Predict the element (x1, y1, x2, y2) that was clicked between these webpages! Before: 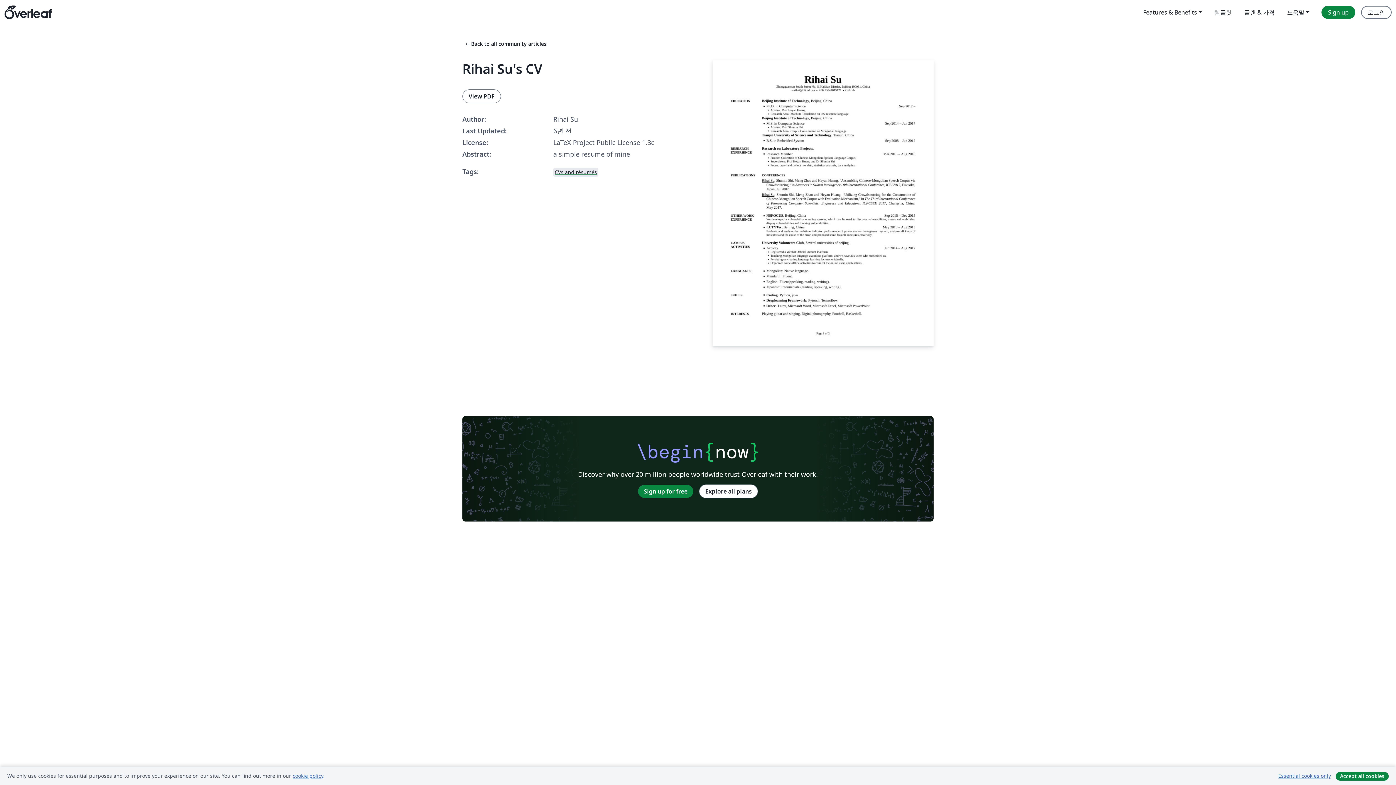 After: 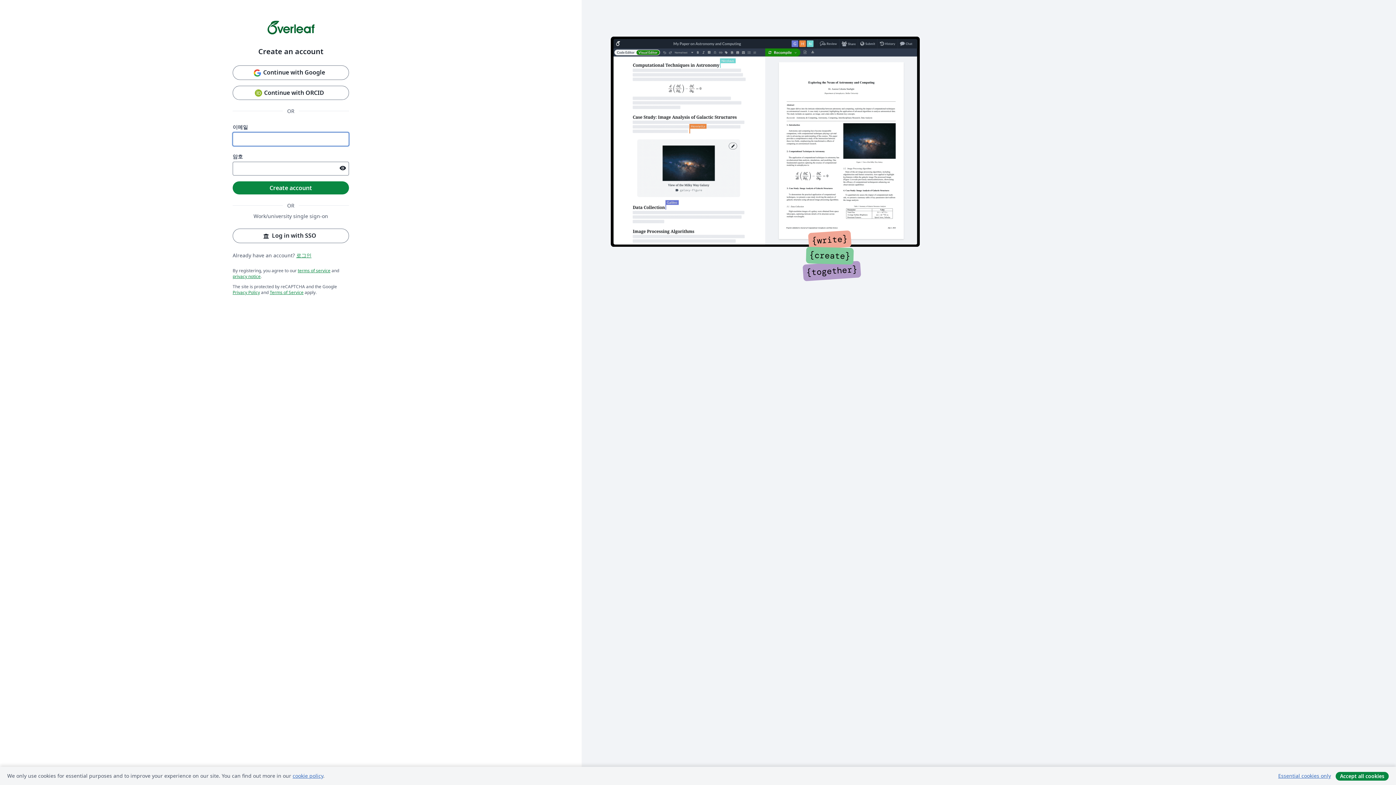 Action: bbox: (1321, 5, 1355, 18) label: Sign up